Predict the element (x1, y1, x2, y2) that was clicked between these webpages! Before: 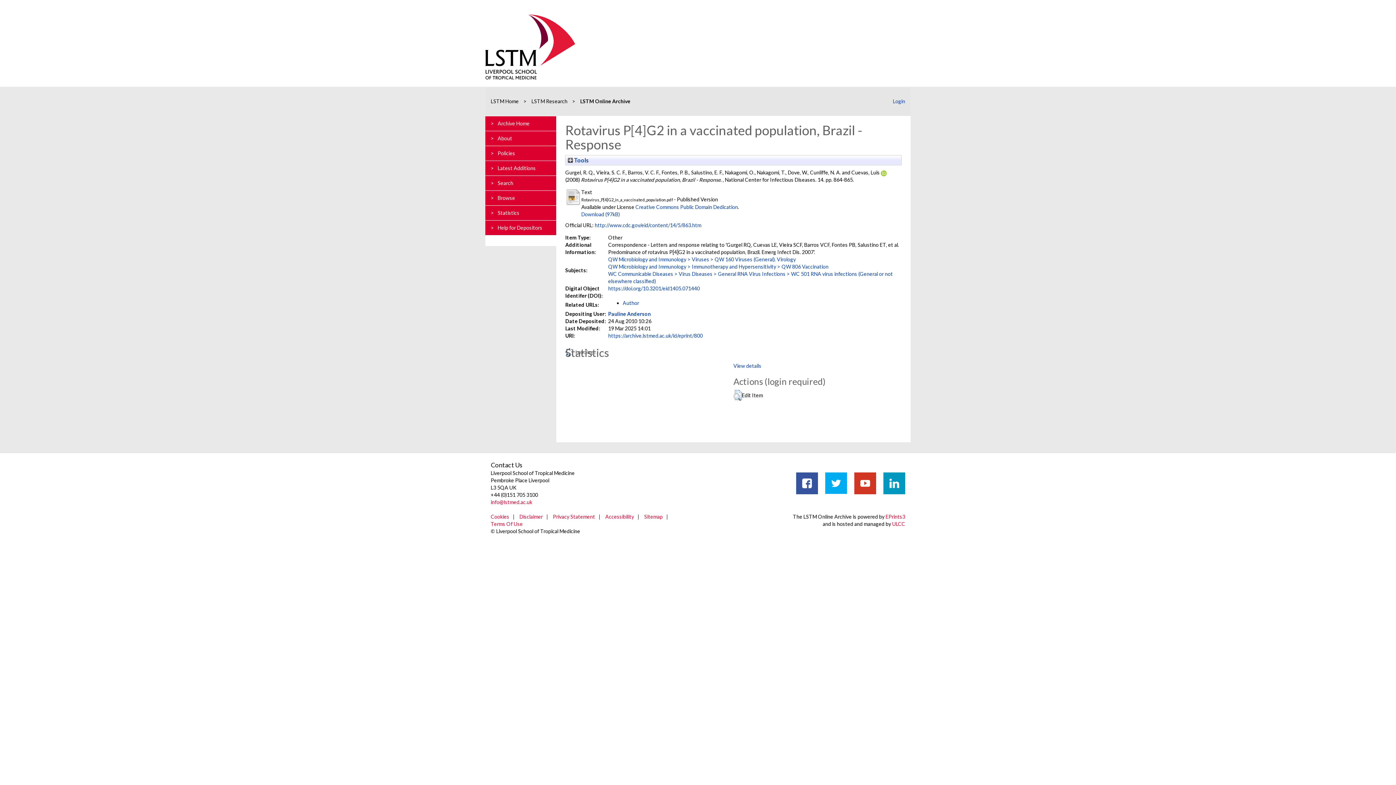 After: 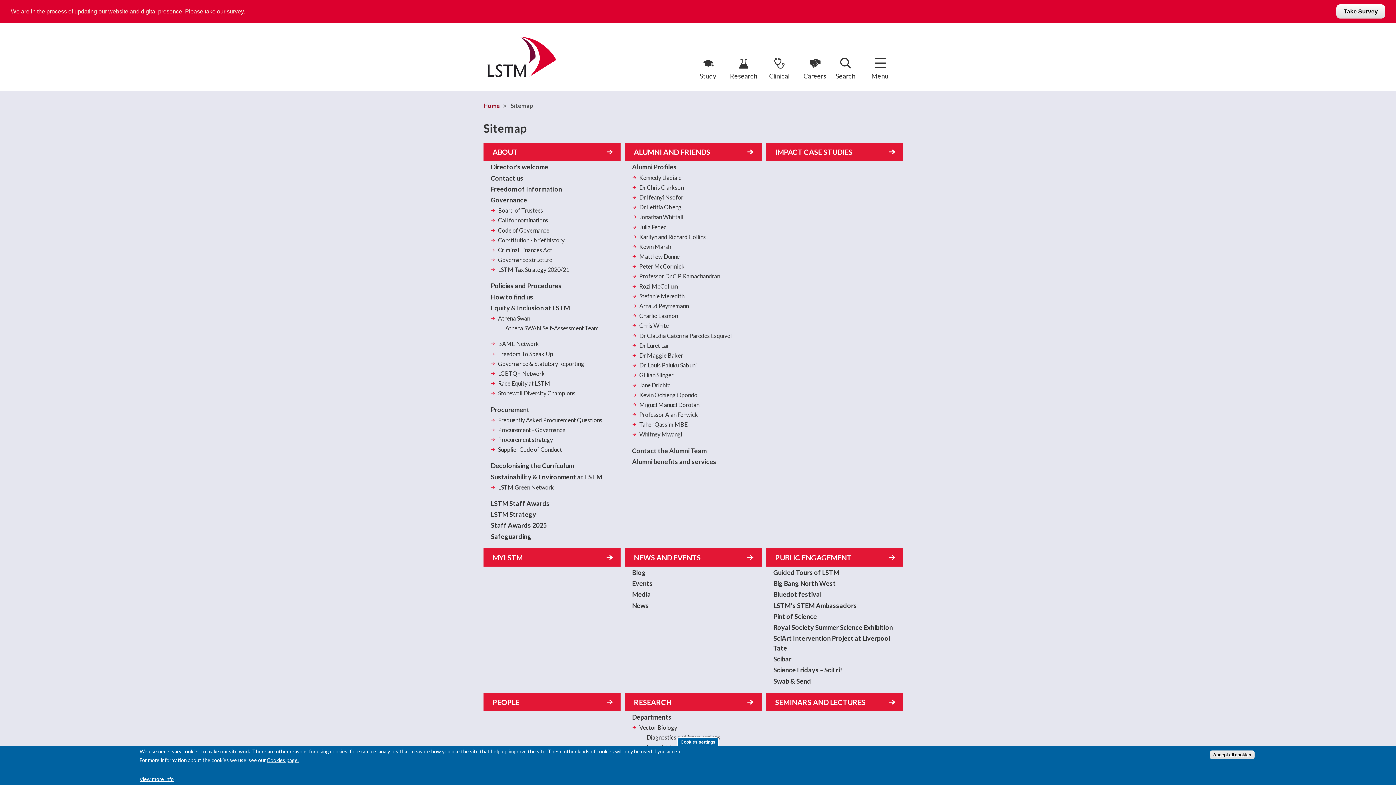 Action: label: Sitemap bbox: (644, 513, 662, 520)